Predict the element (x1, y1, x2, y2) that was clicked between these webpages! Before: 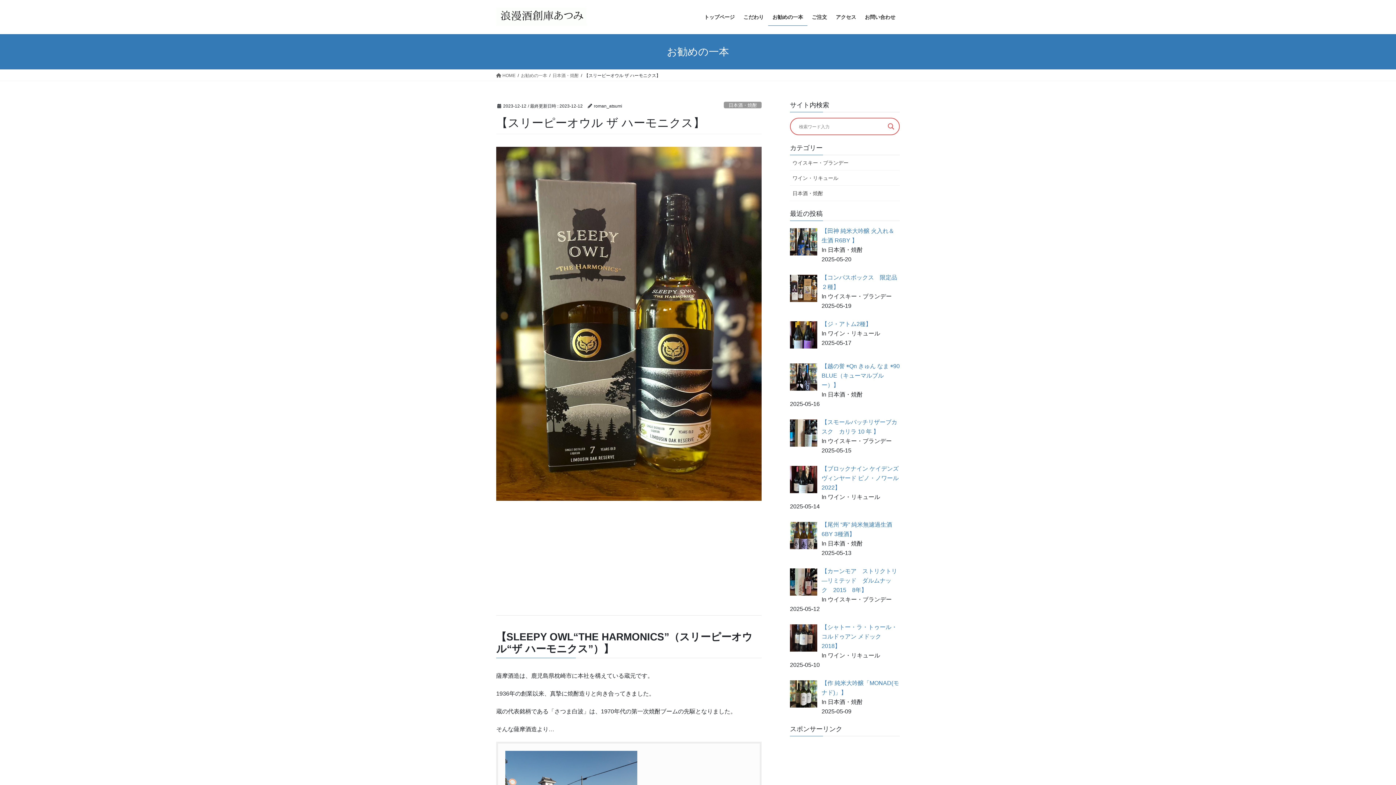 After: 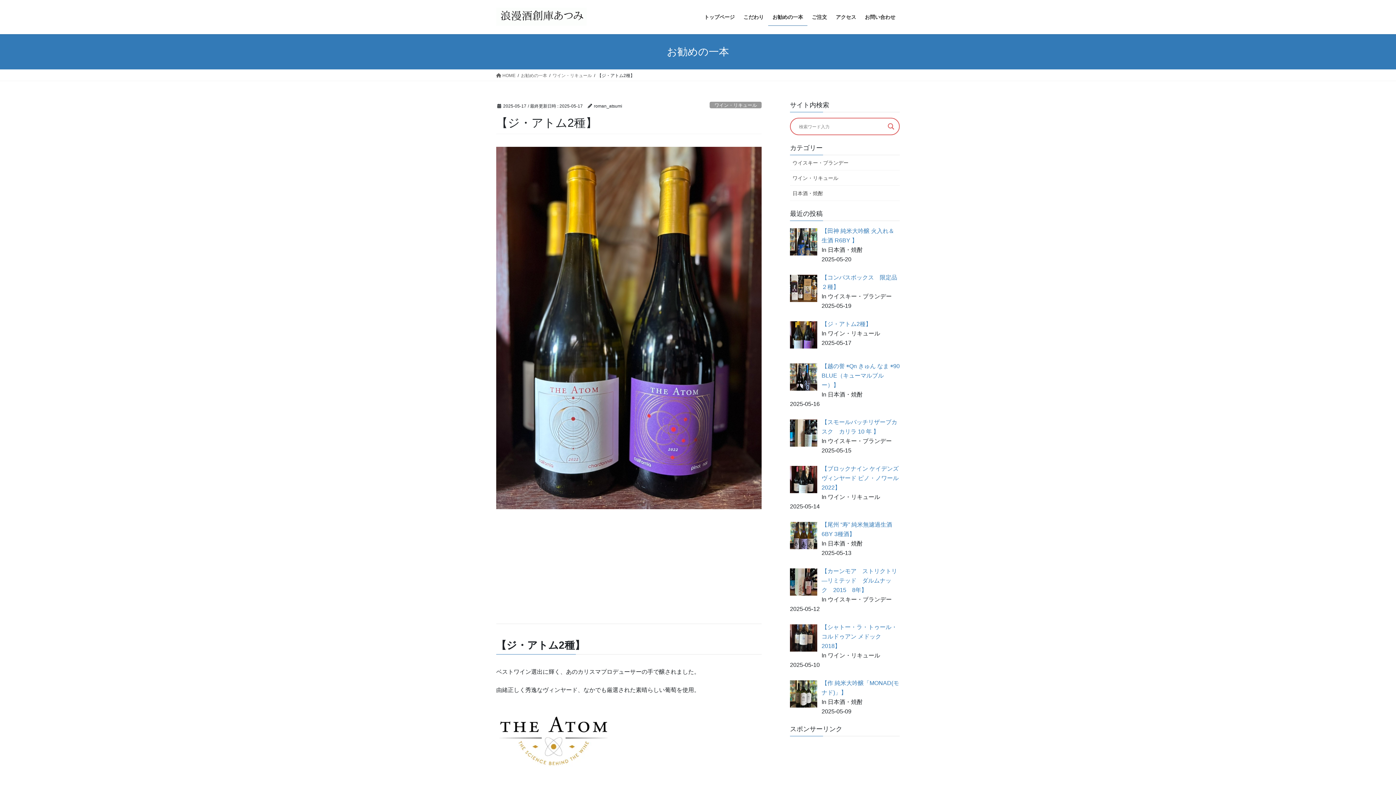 Action: bbox: (821, 321, 871, 327) label: 【ジ・アトム2種】